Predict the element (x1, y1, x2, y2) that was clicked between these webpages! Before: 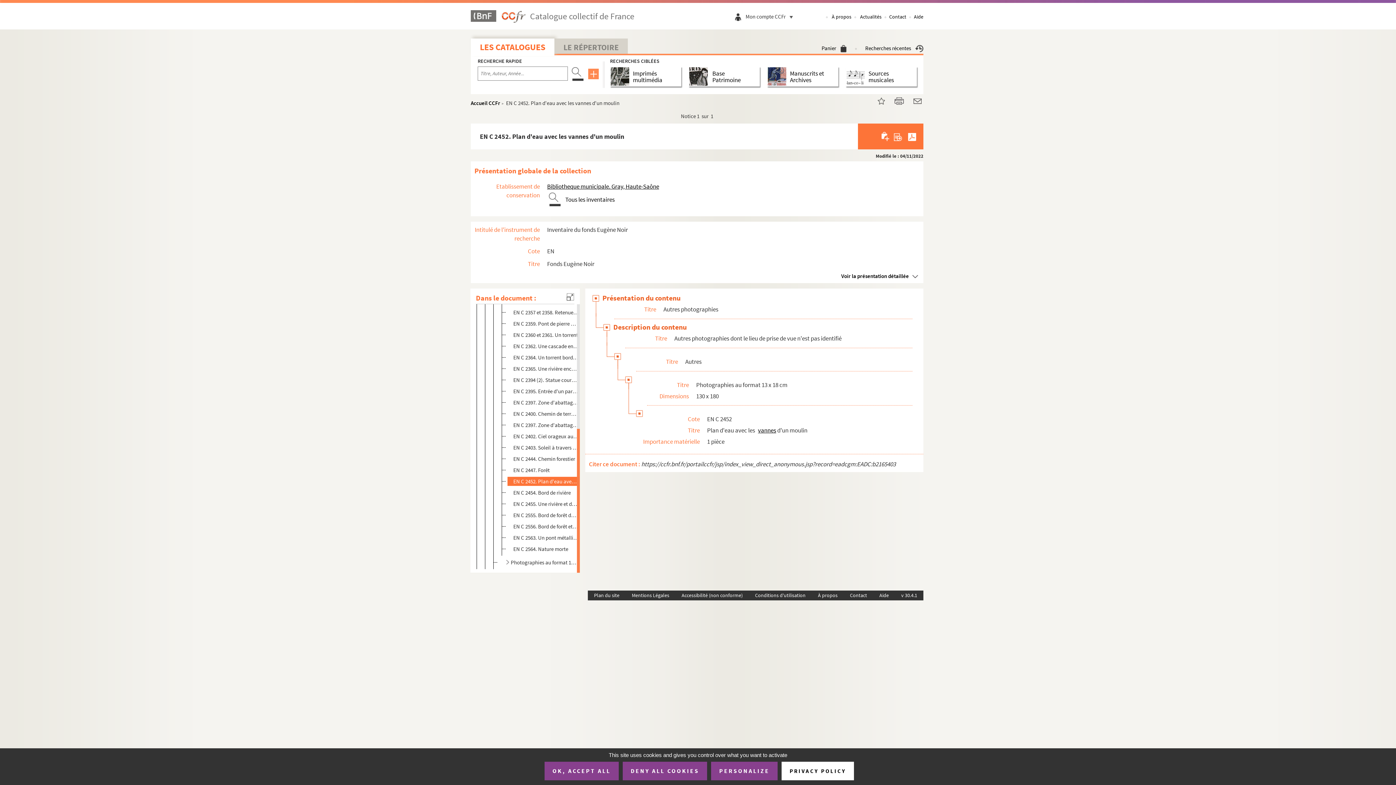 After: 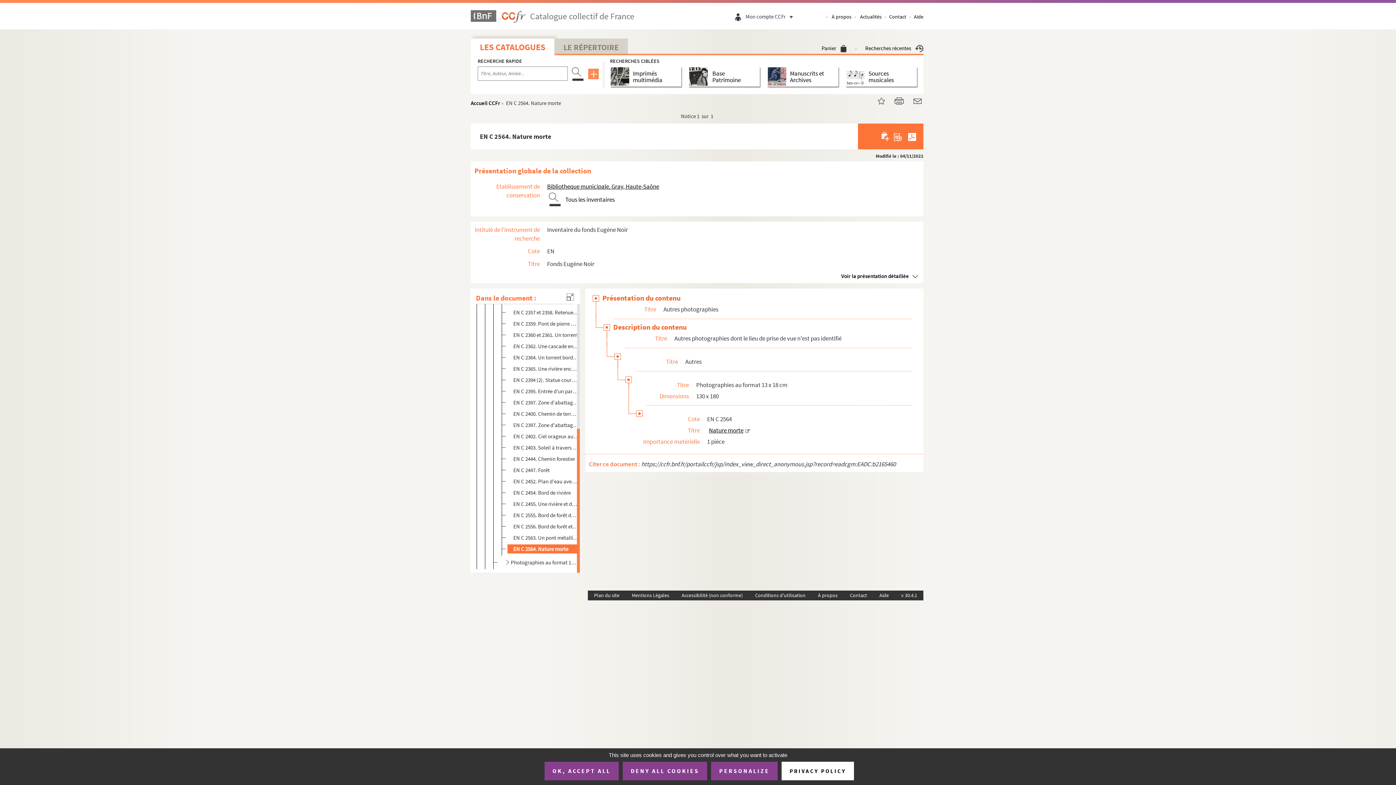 Action: label: EN C 2564. Nature morte bbox: (513, 544, 578, 553)